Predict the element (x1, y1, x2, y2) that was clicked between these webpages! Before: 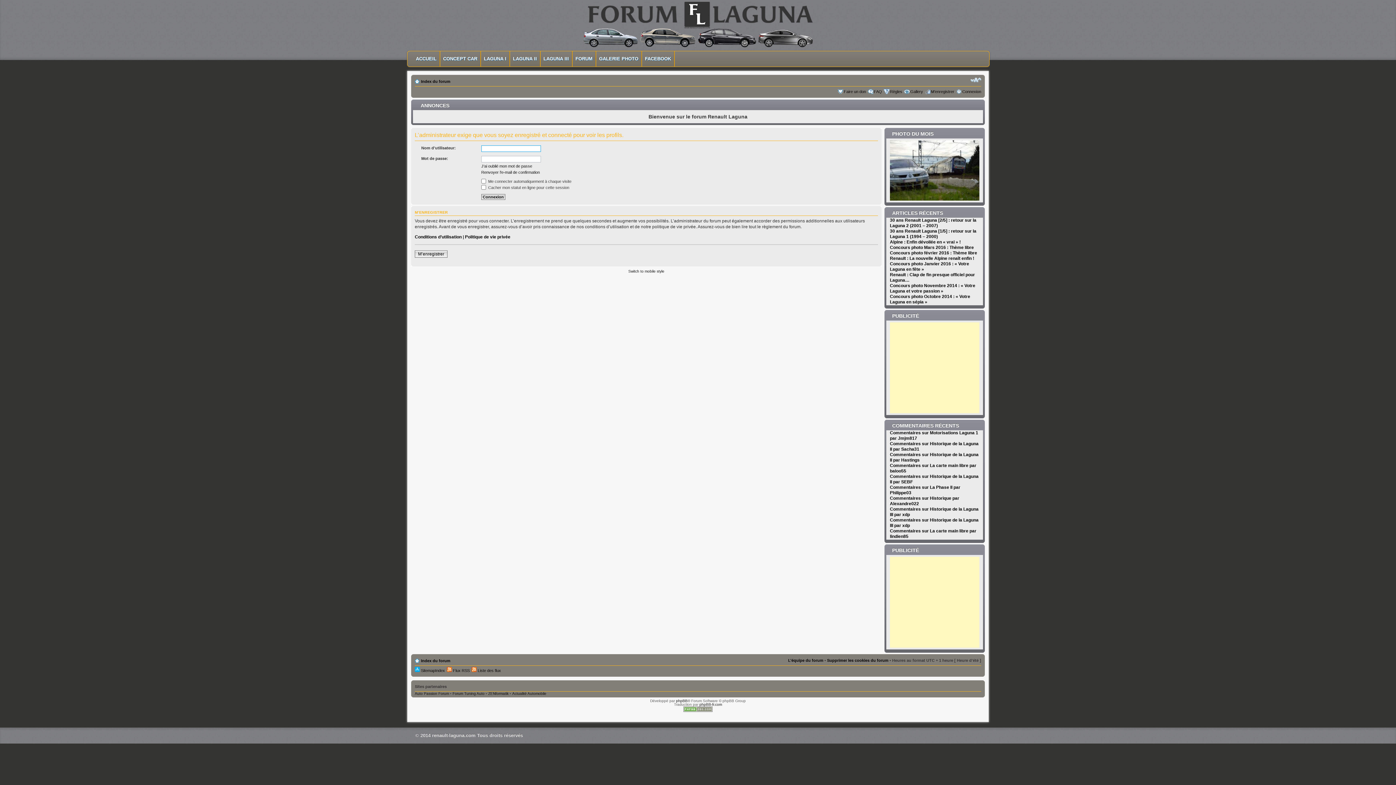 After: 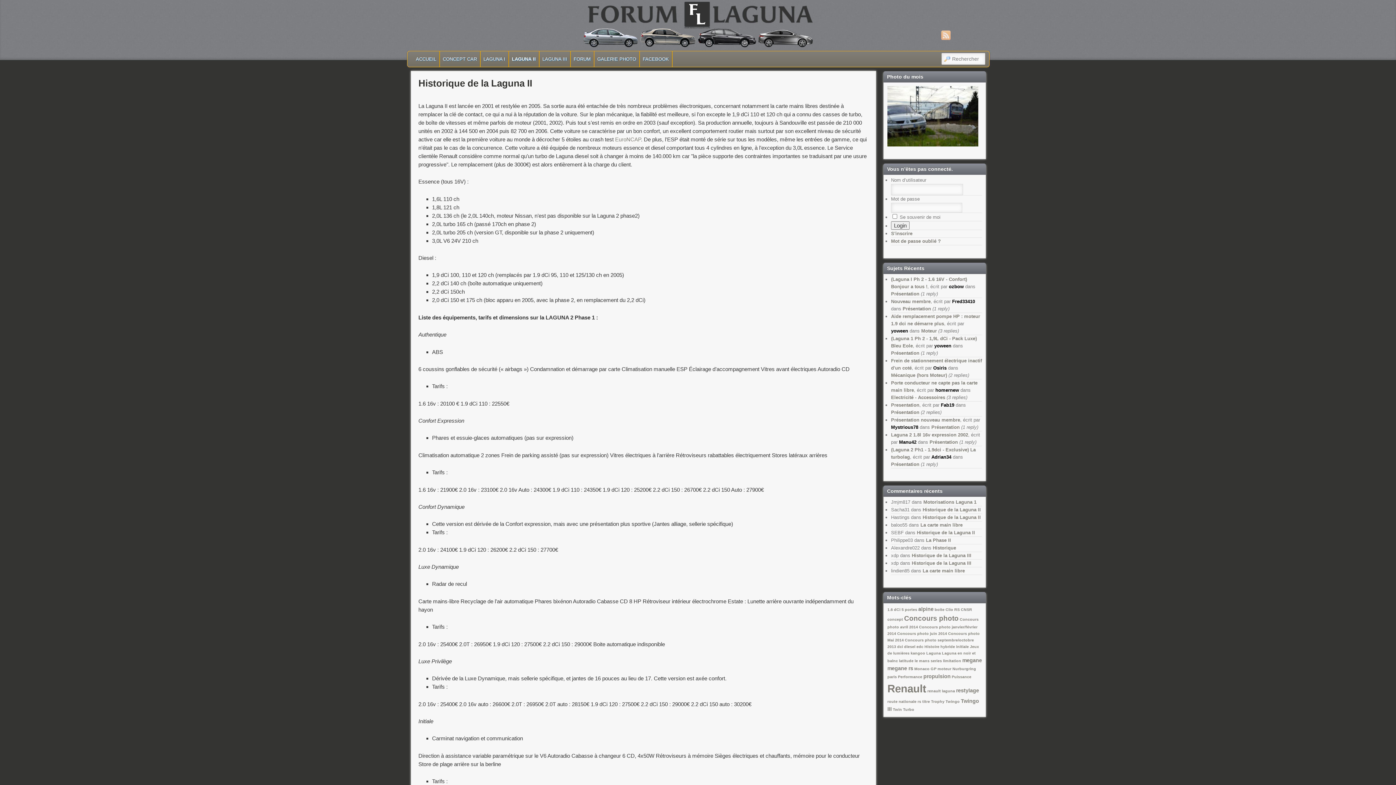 Action: bbox: (510, 51, 539, 66) label: LAGUNA II